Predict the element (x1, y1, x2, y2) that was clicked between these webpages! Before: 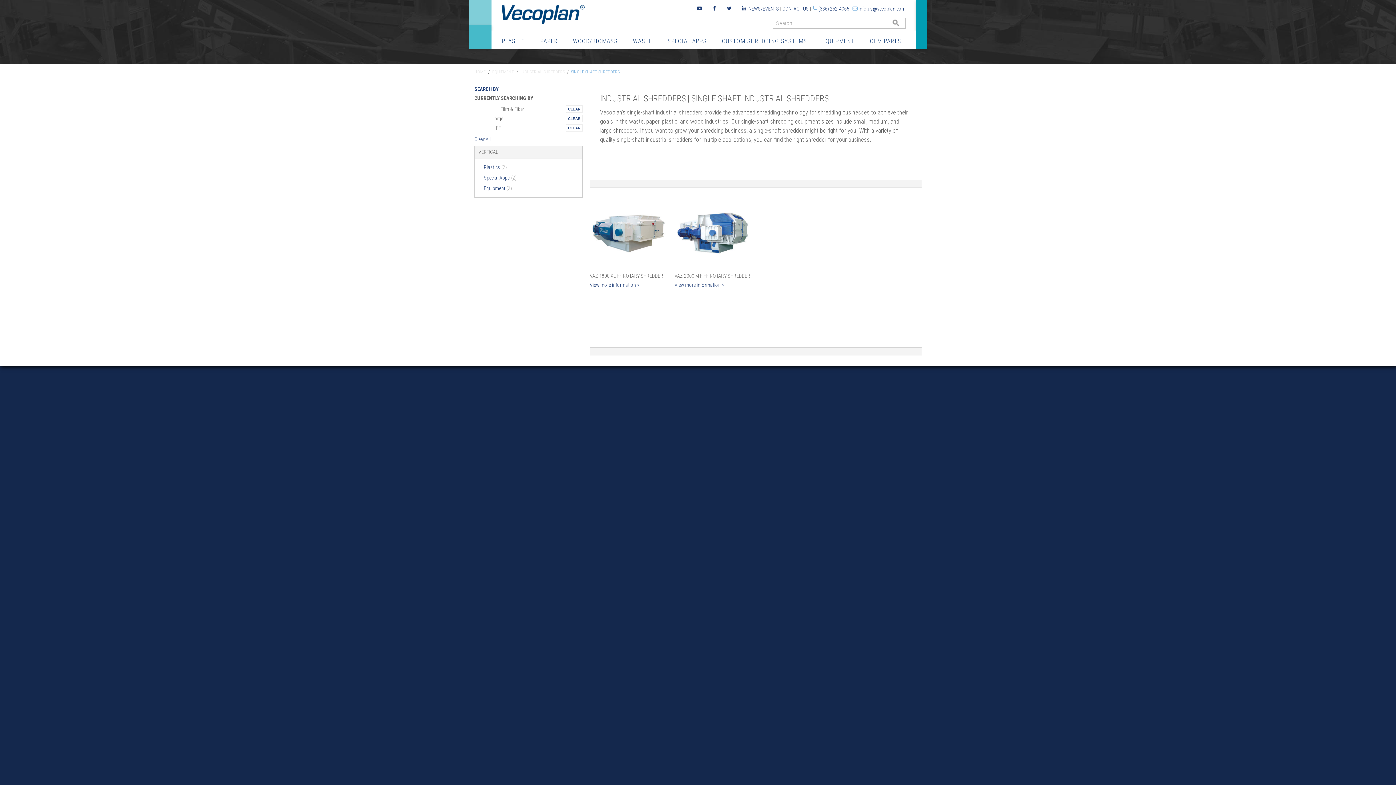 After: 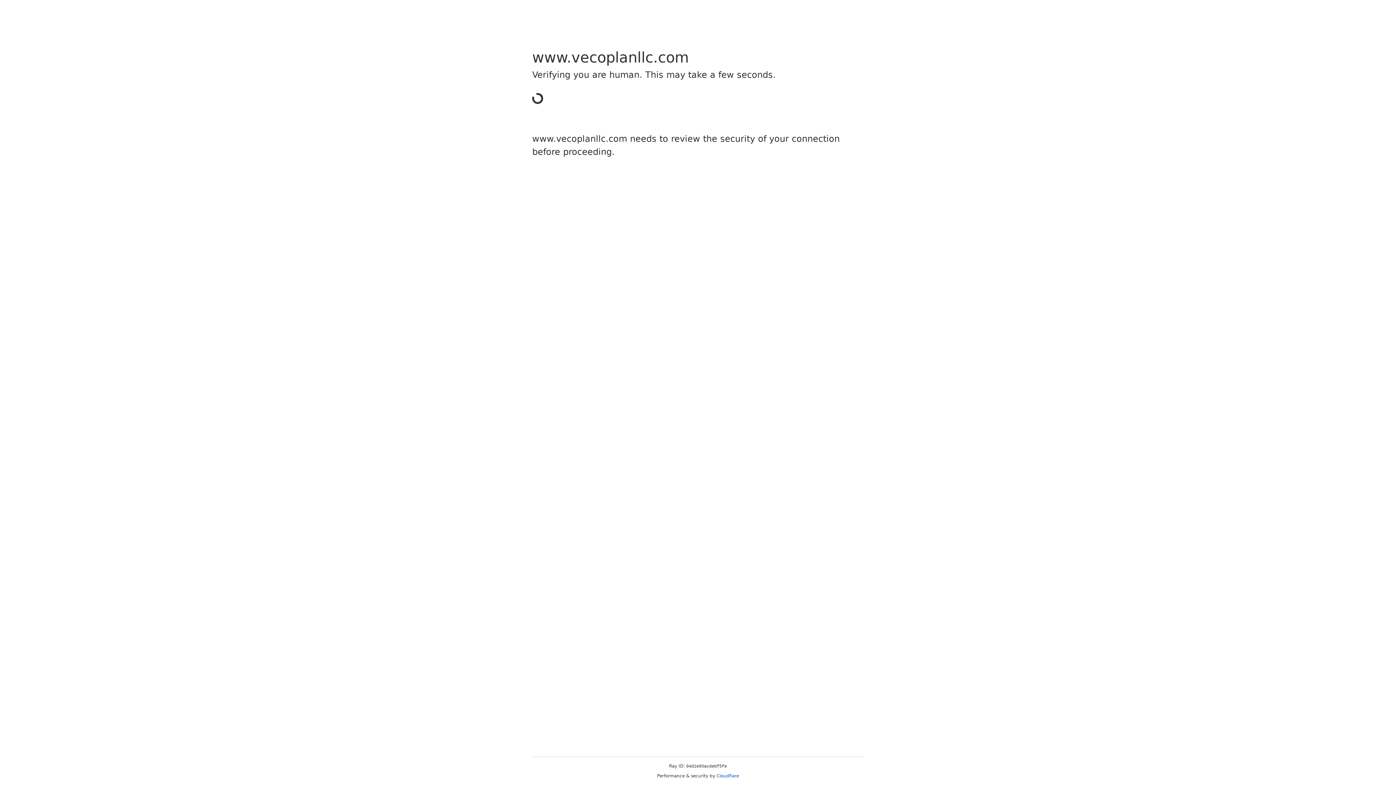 Action: bbox: (590, 282, 639, 287) label: View more information >